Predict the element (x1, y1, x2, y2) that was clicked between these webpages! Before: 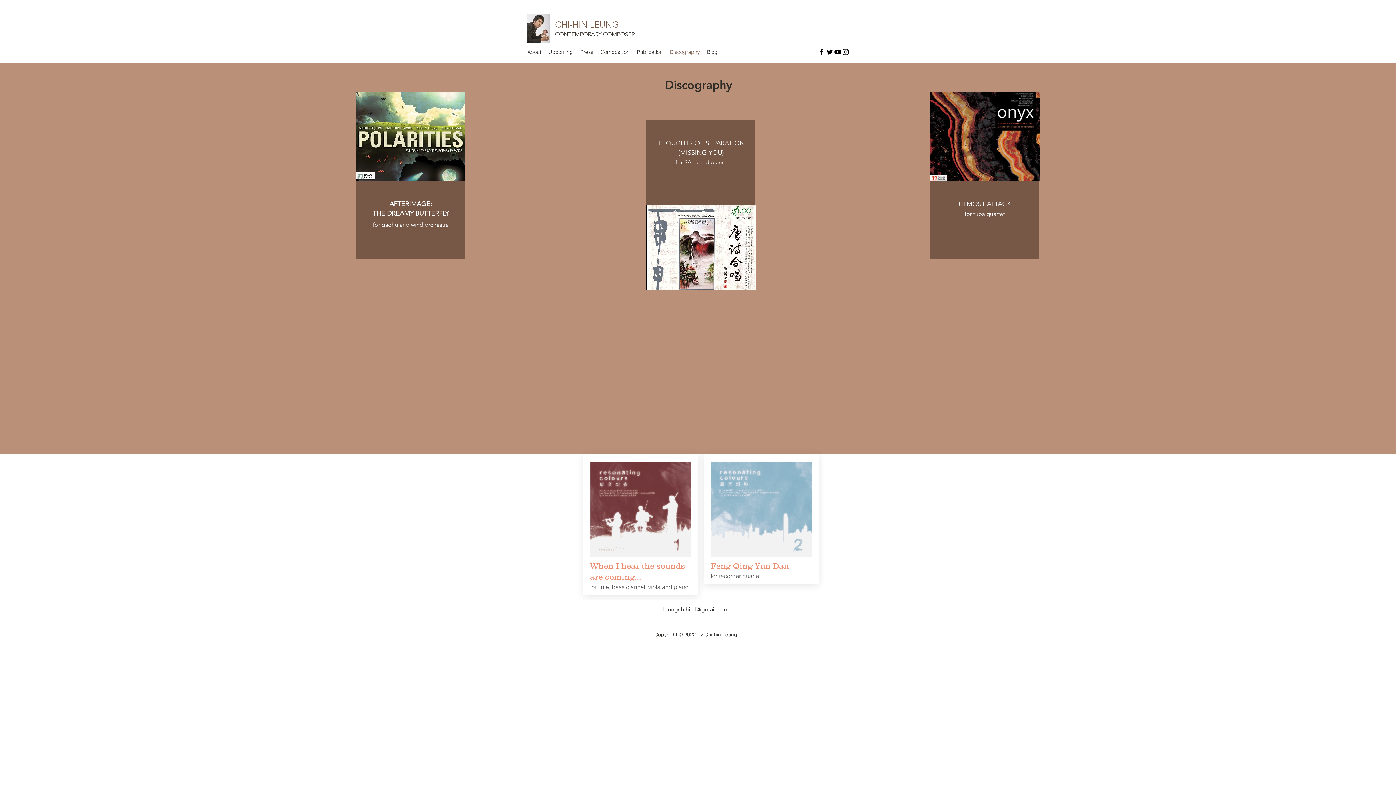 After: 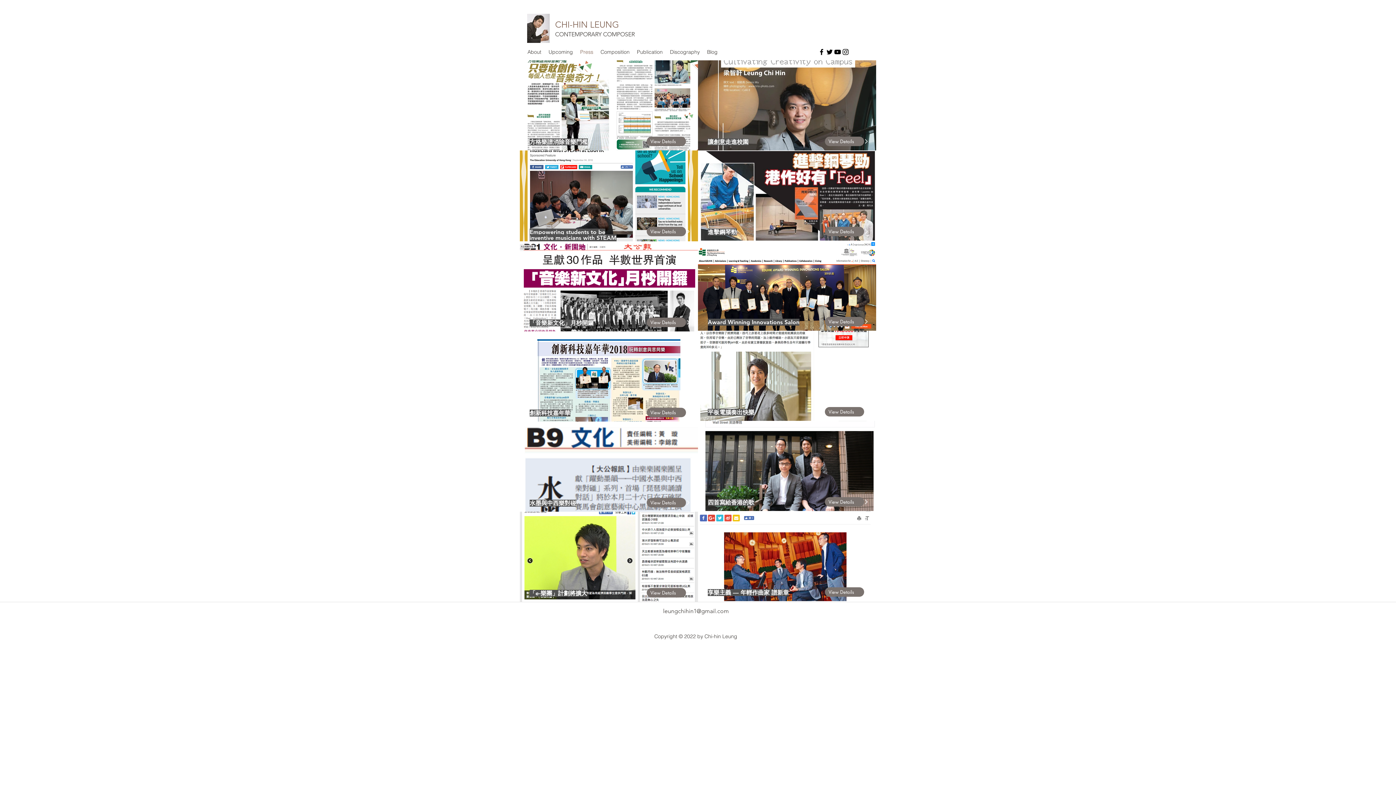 Action: bbox: (576, 46, 597, 57) label: Press